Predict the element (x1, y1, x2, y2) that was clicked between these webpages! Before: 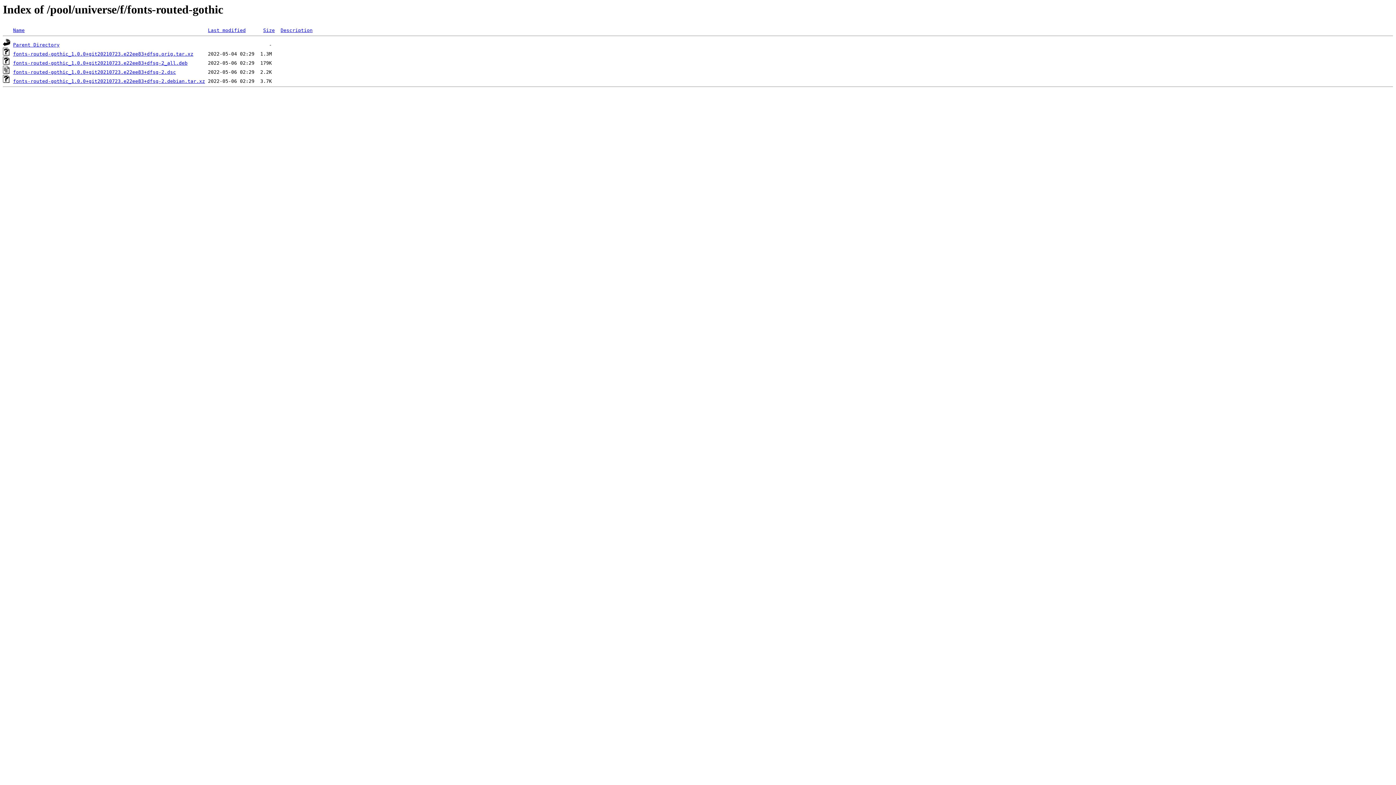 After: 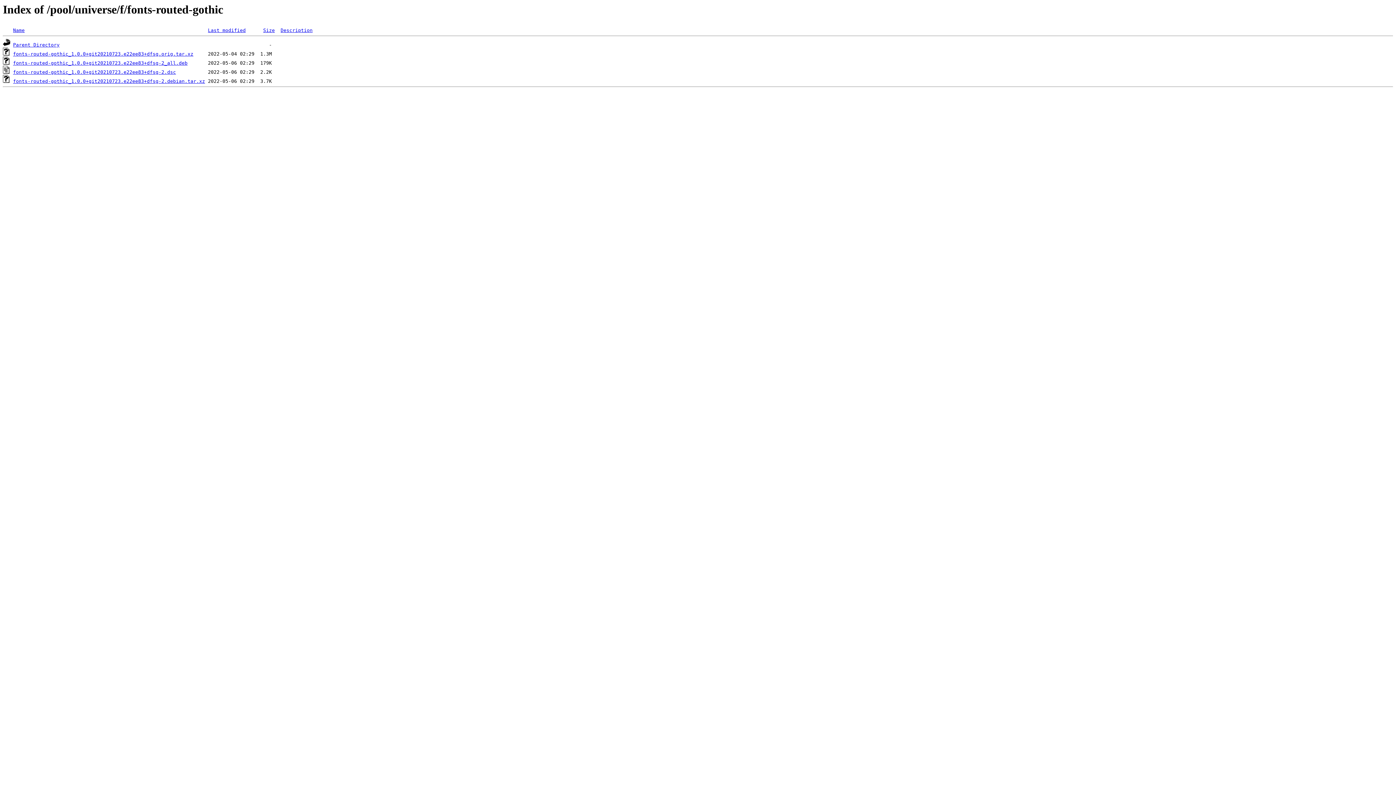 Action: label: fonts-routed-gothic_1.0.0+git20210723.e22ee83+dfsg-2.debian.tar.xz bbox: (13, 78, 205, 84)